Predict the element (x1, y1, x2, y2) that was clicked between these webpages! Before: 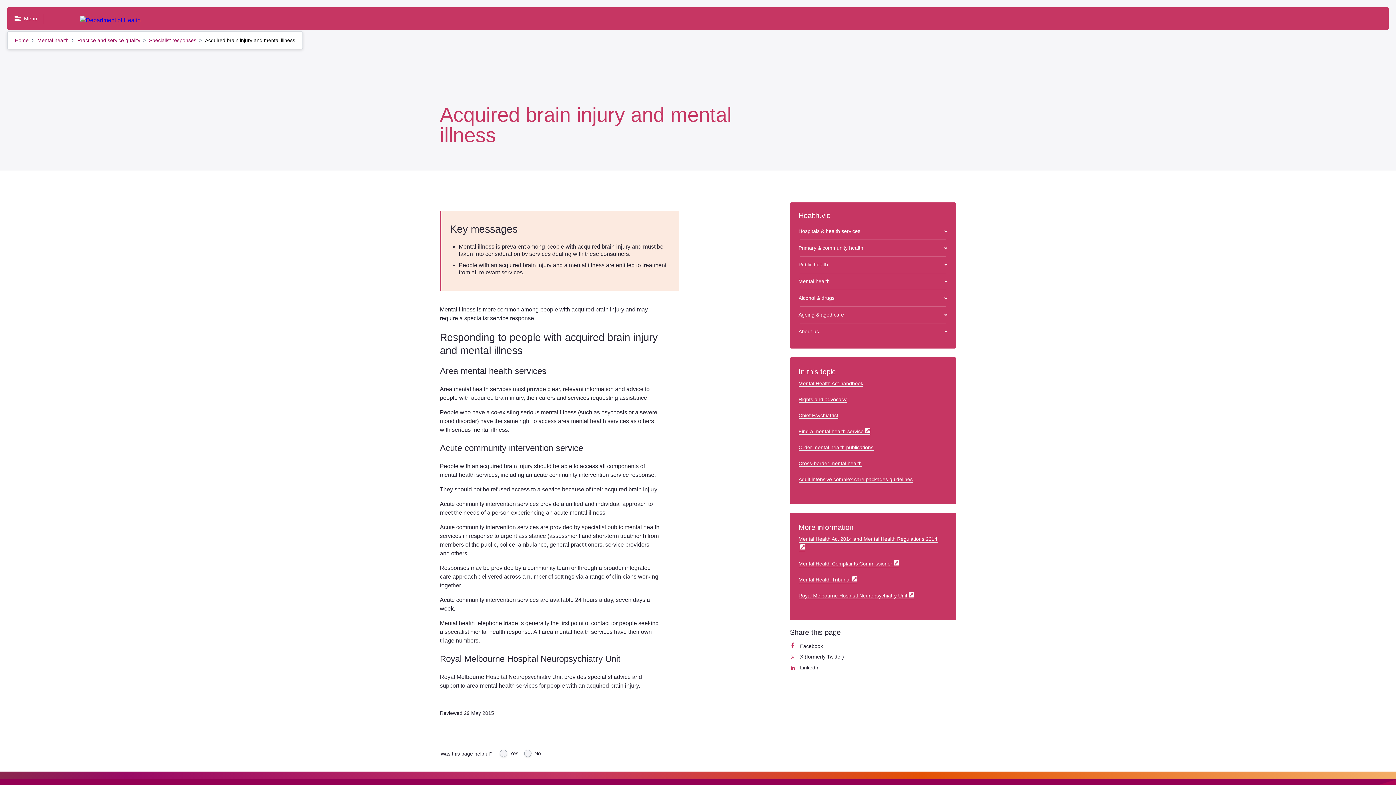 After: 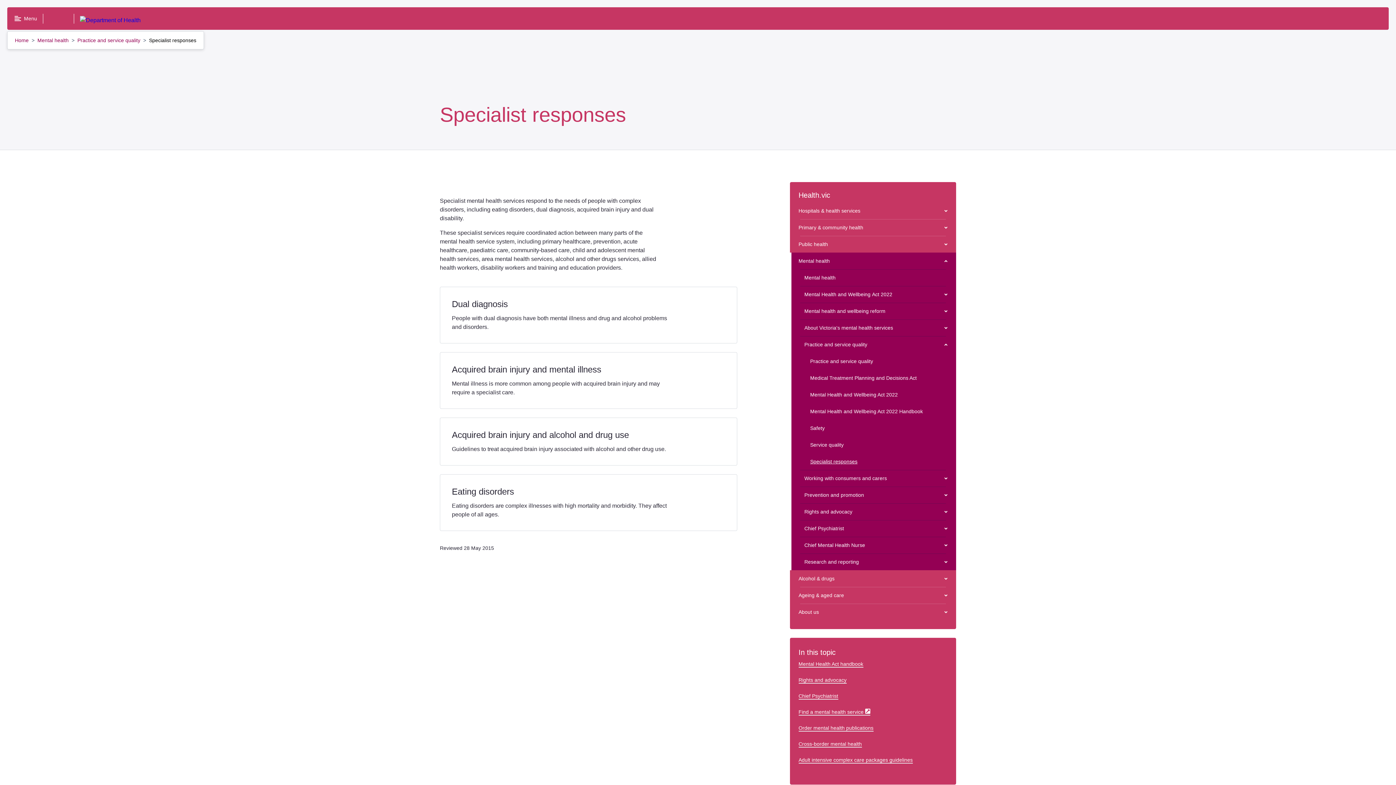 Action: label: Specialist responses  bbox: (149, 37, 197, 43)